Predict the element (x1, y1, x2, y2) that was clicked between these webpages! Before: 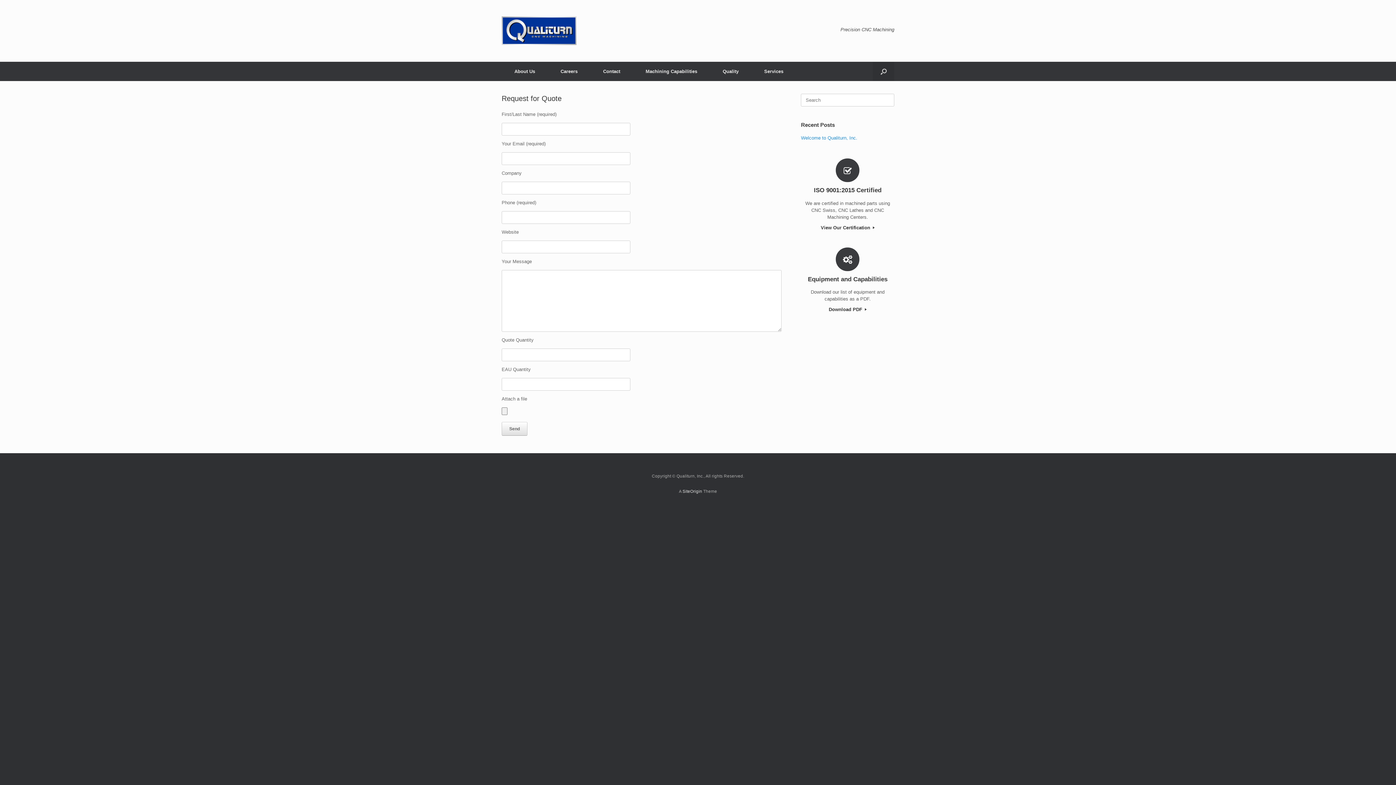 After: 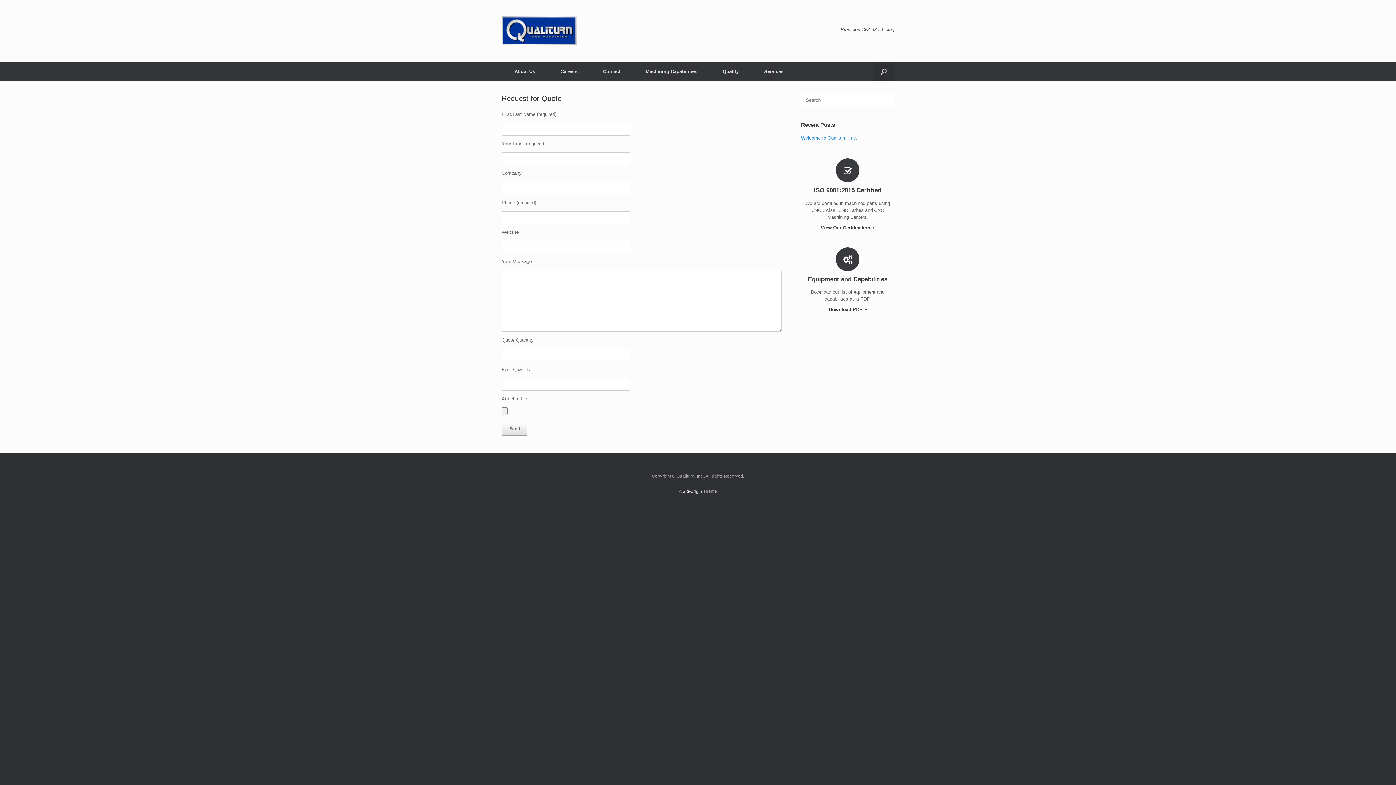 Action: label: View Our Certification  bbox: (803, 224, 892, 231)